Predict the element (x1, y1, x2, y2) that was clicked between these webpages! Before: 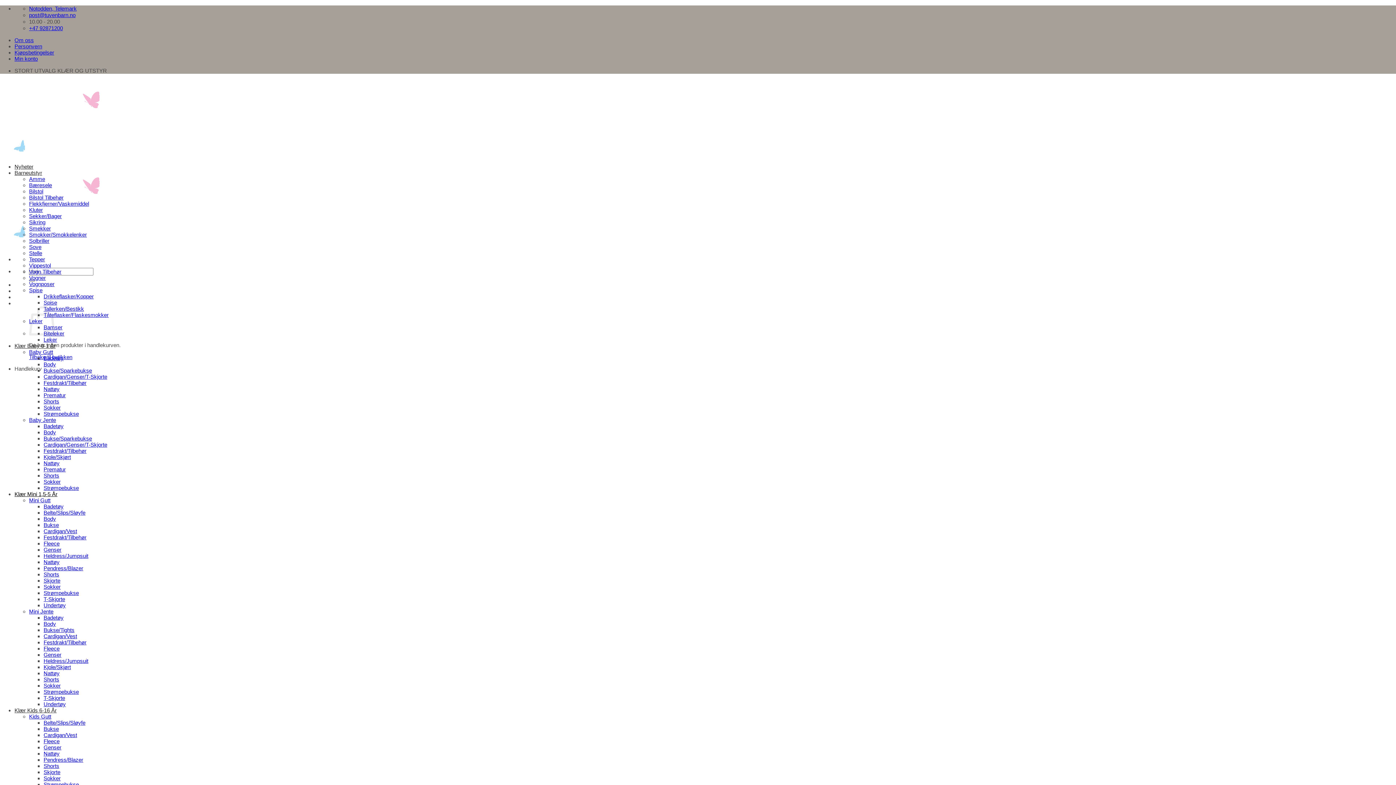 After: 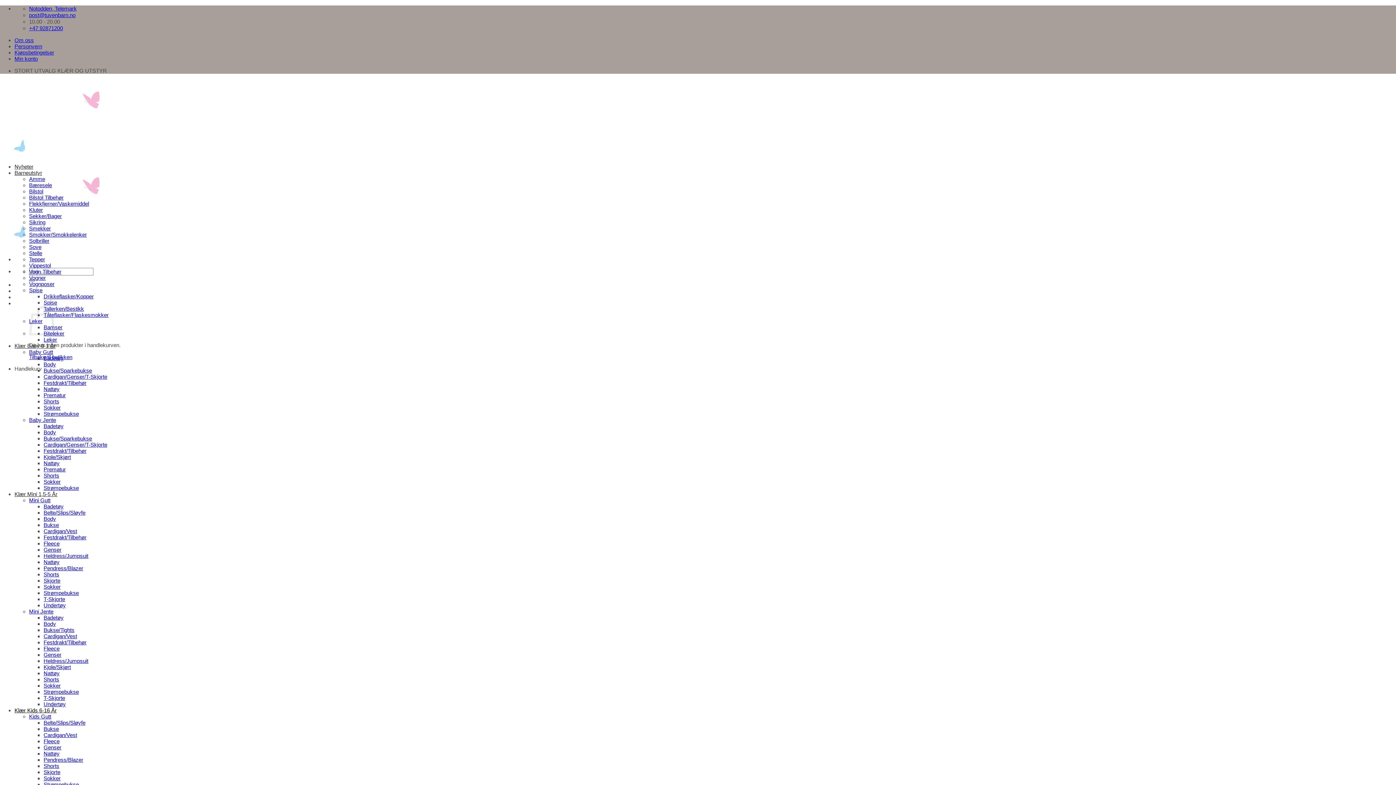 Action: label: Nattøy bbox: (43, 750, 59, 757)